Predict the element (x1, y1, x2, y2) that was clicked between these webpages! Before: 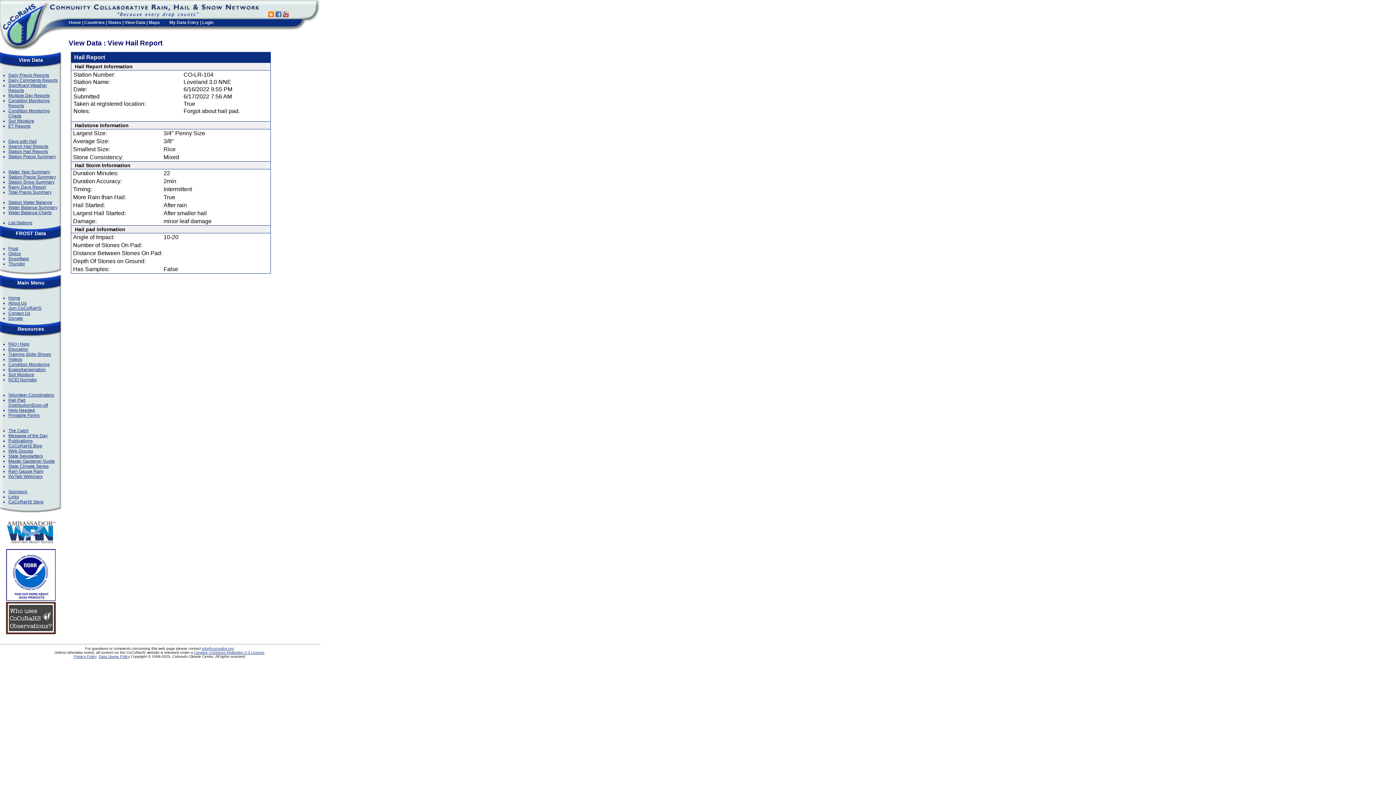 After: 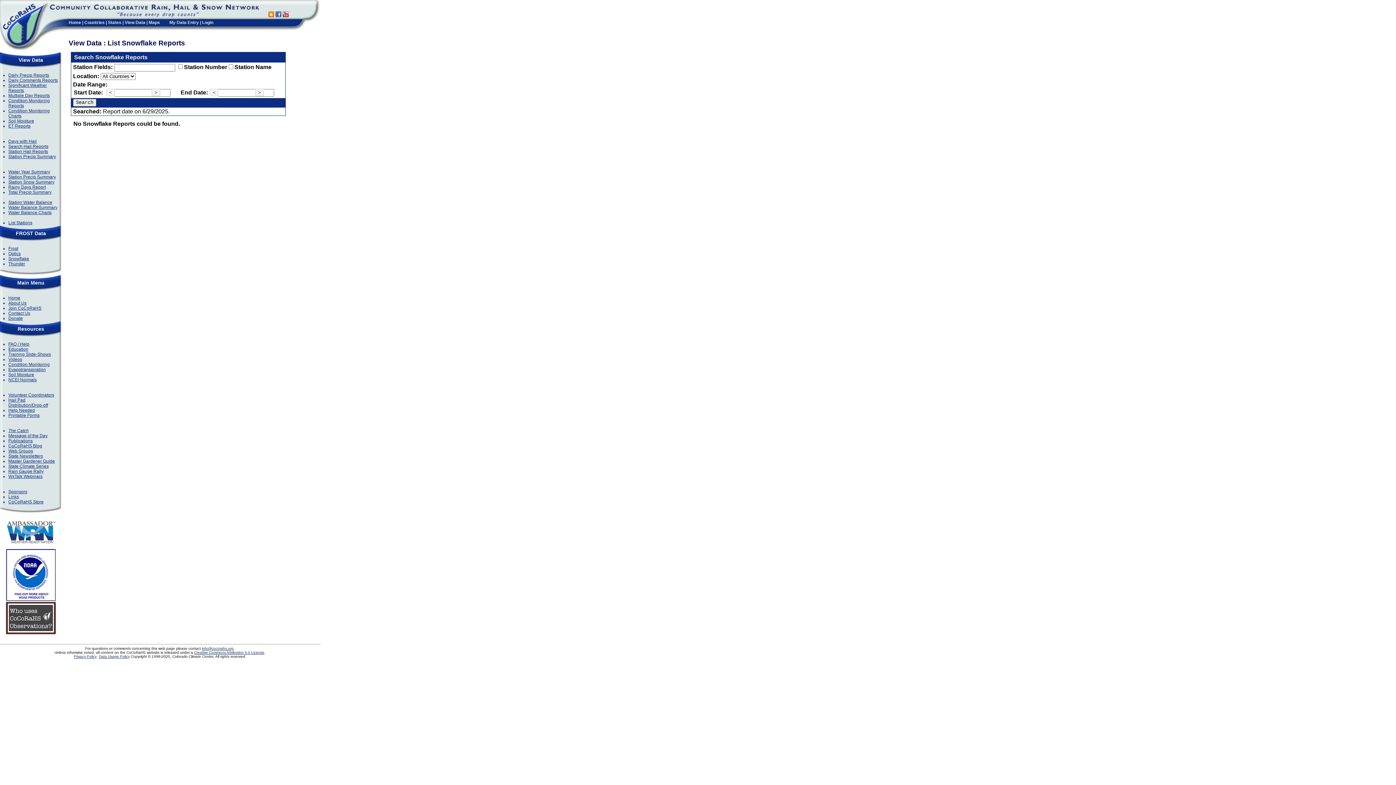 Action: bbox: (8, 256, 29, 261) label: Snowflake